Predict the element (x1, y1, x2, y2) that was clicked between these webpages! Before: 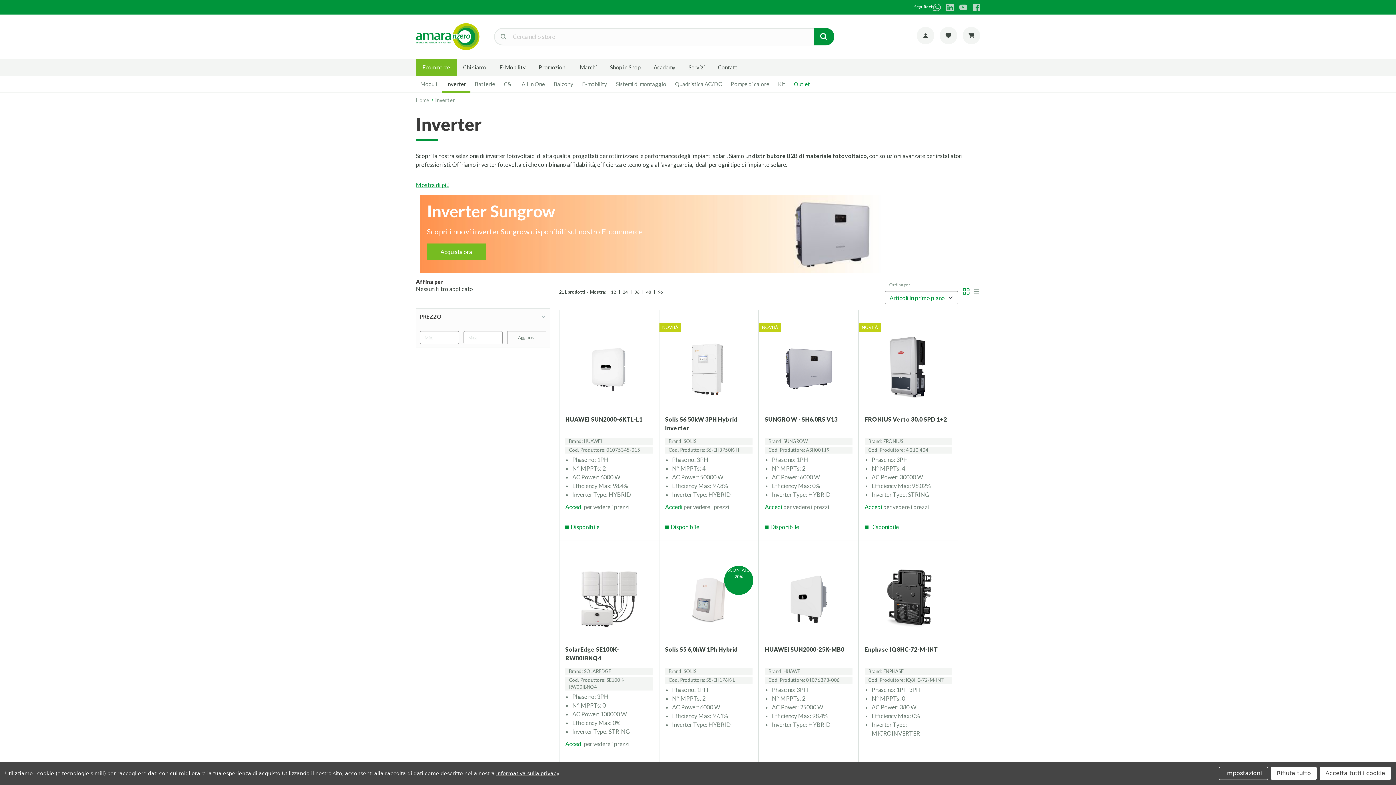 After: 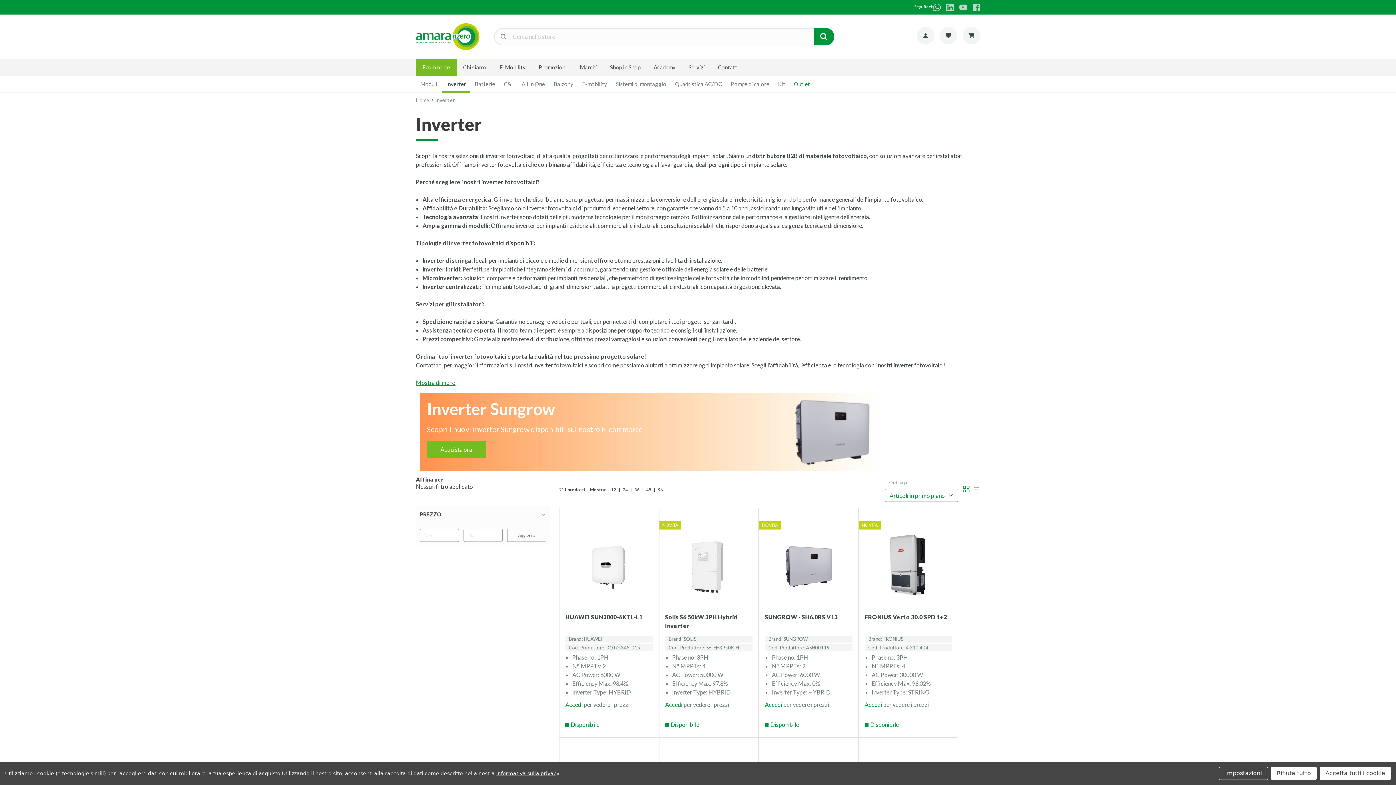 Action: bbox: (416, 181, 449, 188) label: Mostra di più